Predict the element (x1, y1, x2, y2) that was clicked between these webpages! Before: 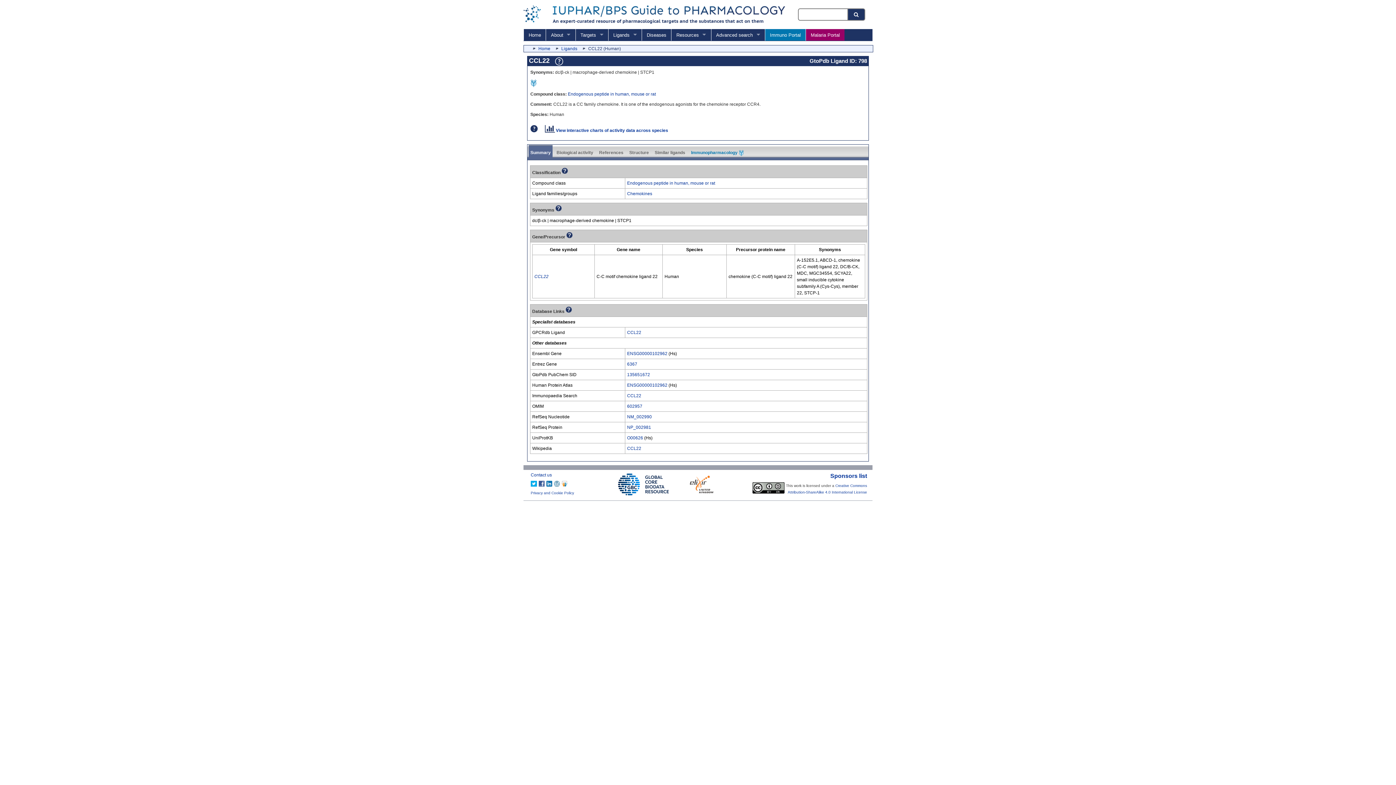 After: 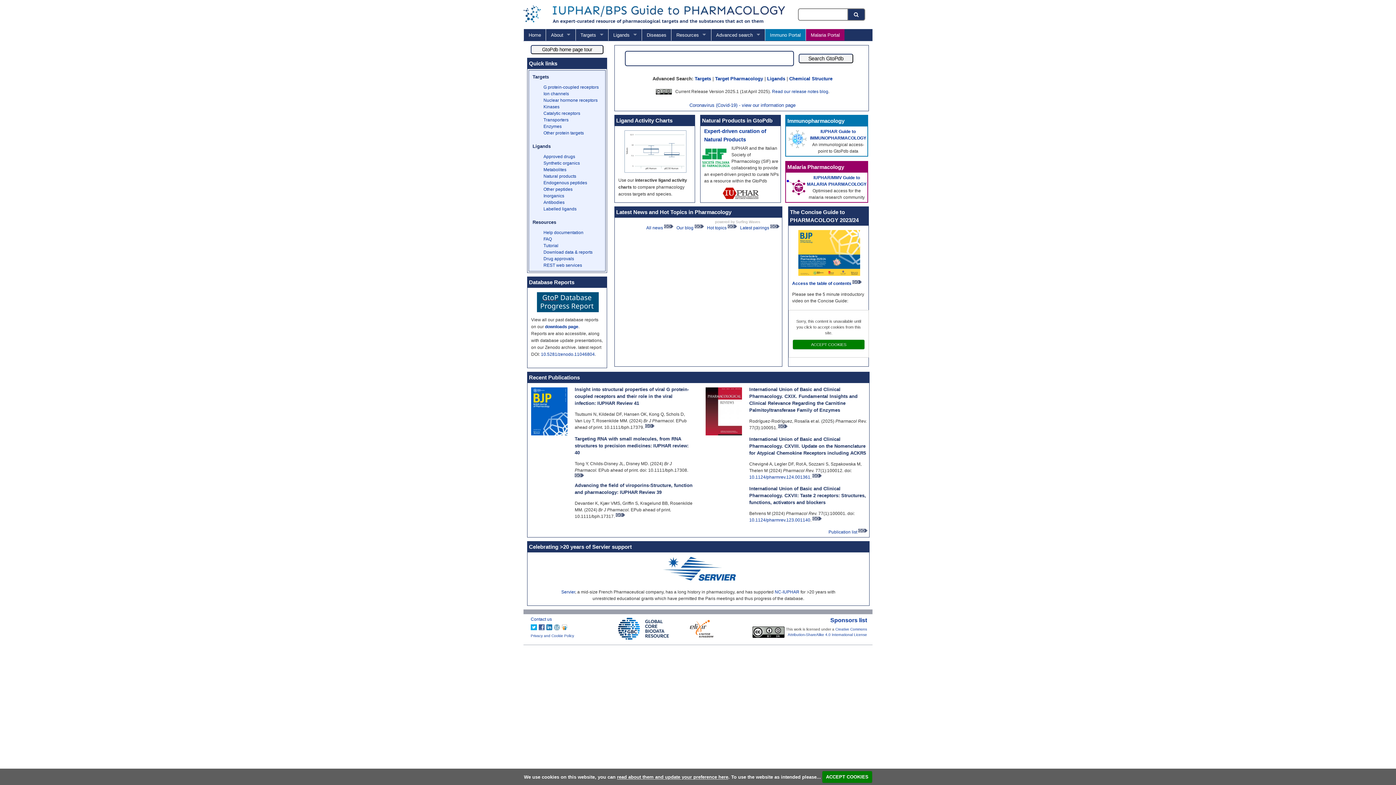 Action: label: Home bbox: (523, 28, 545, 40)